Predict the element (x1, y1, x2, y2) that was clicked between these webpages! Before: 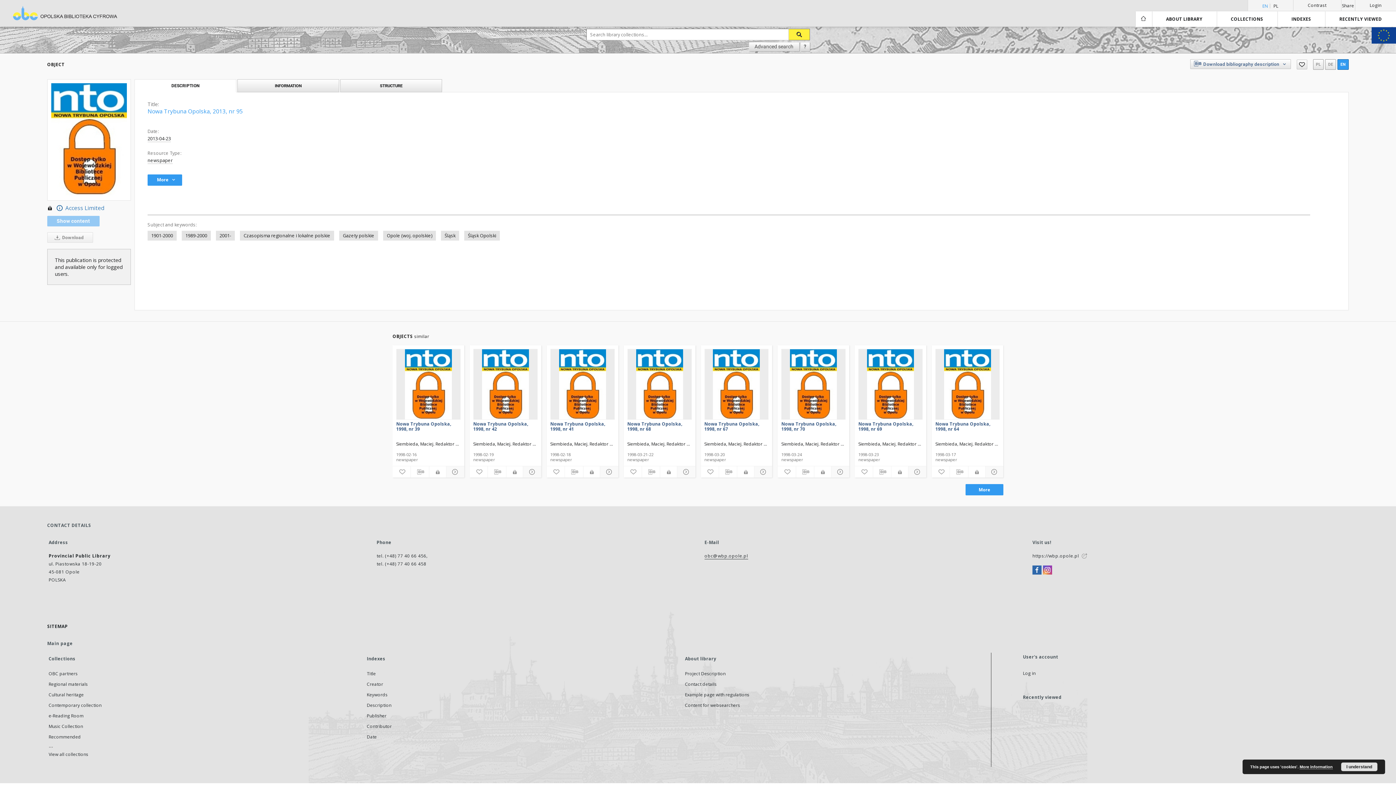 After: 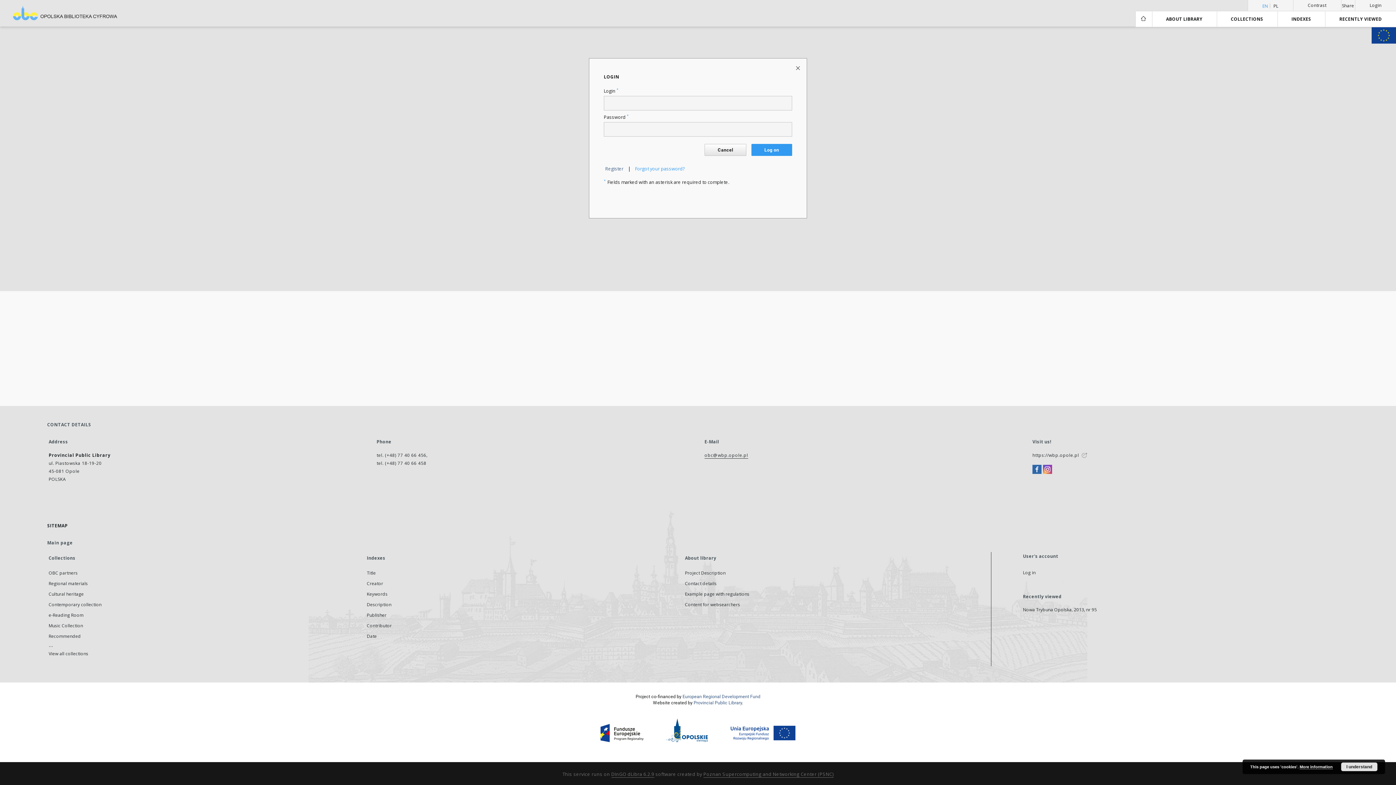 Action: bbox: (1355, 0, 1396, 10) label: Login